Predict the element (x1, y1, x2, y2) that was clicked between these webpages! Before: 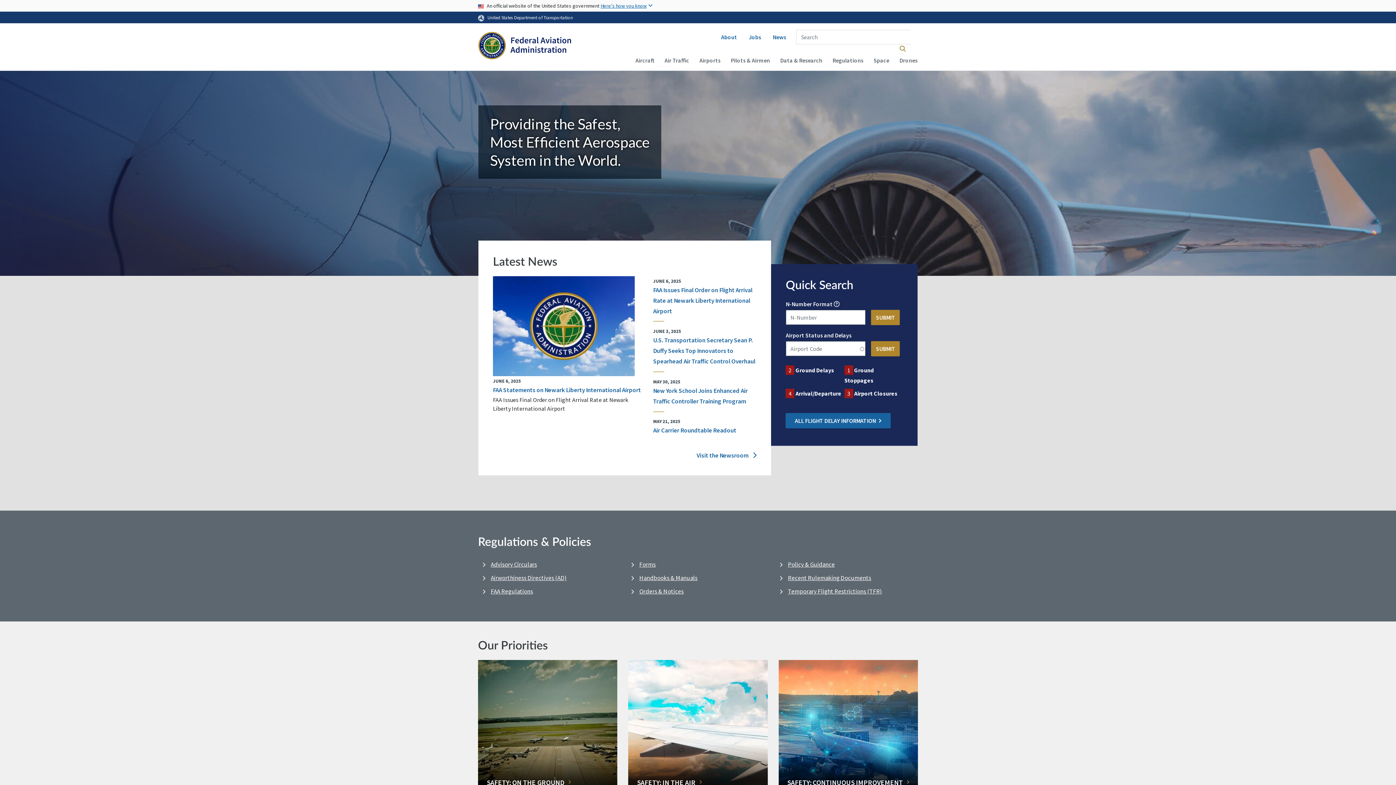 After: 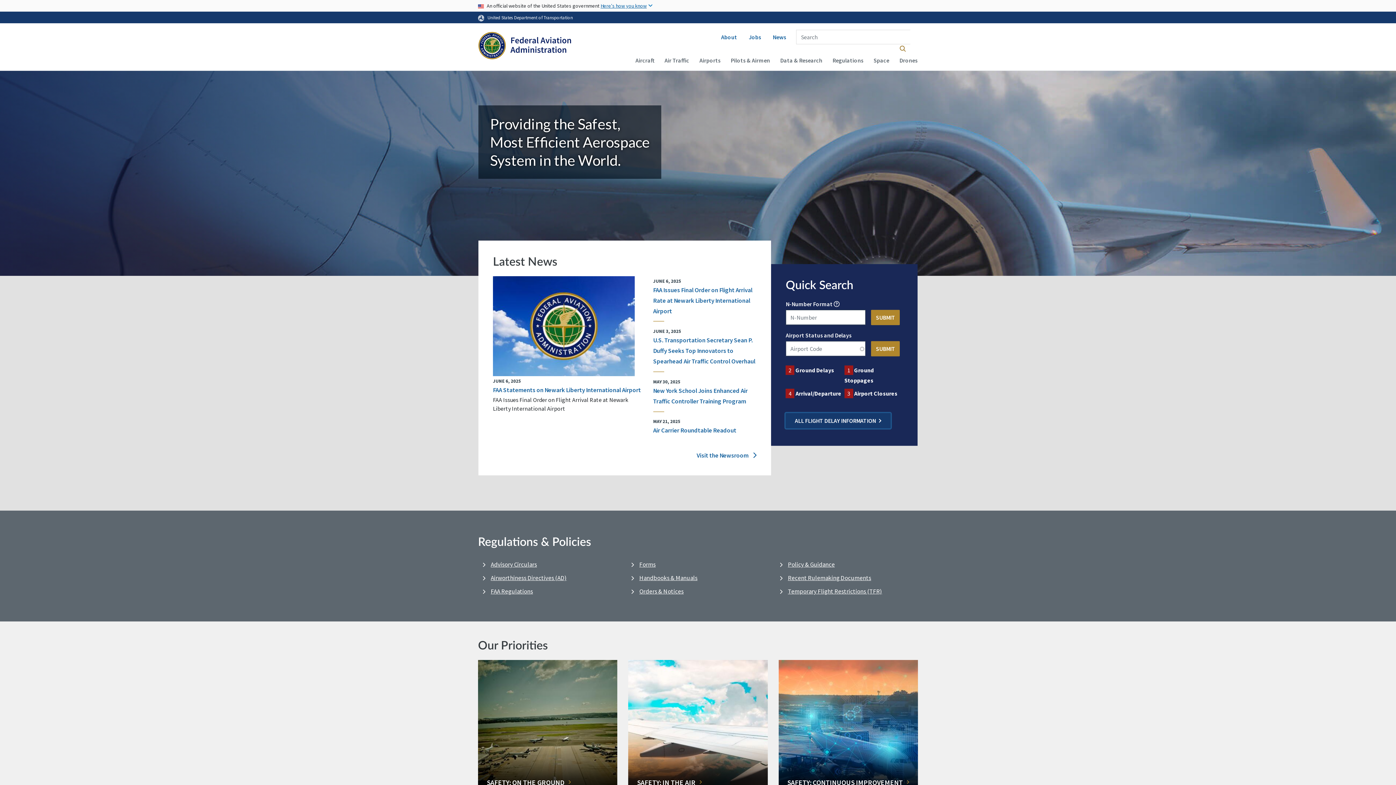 Action: label: ALL FLIGHT DELAY INFORMATION bbox: (785, 413, 890, 428)